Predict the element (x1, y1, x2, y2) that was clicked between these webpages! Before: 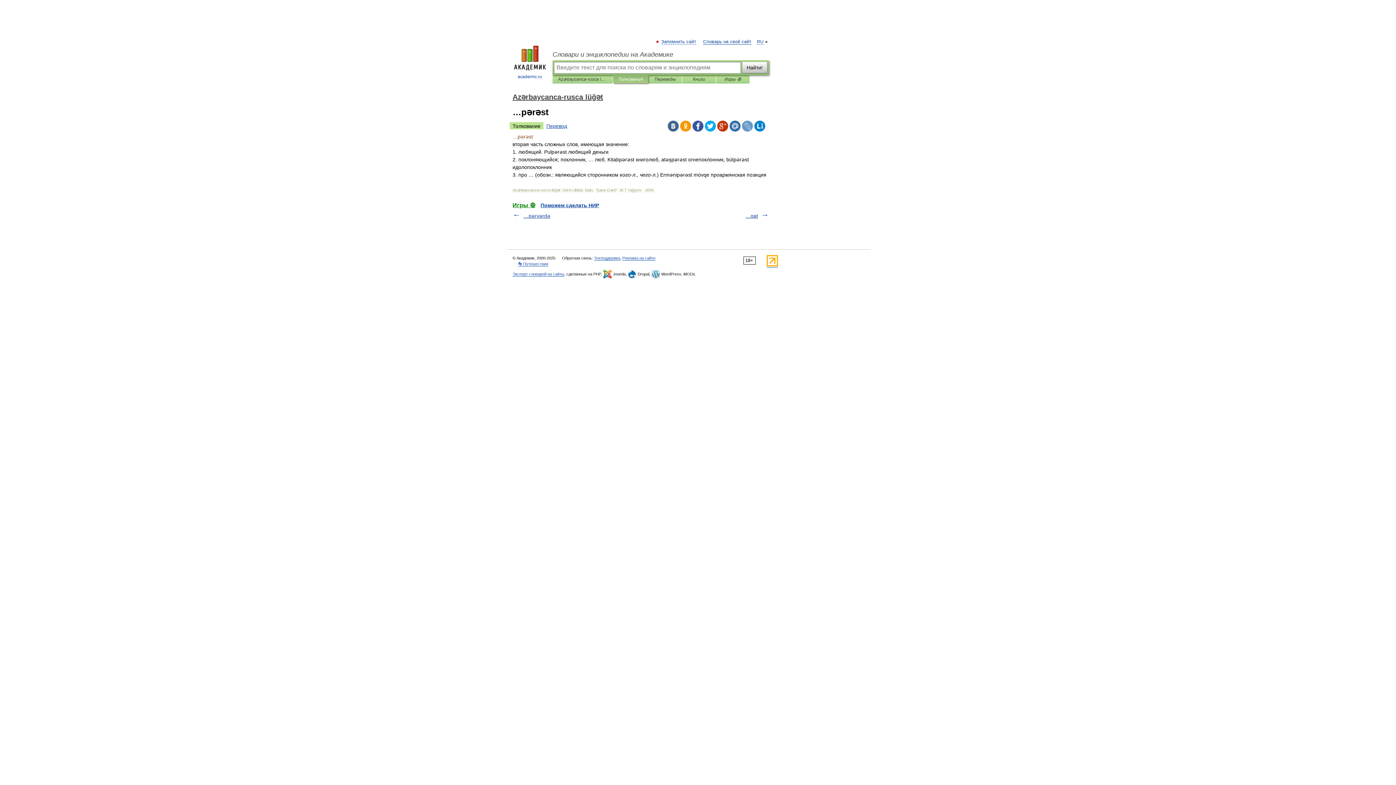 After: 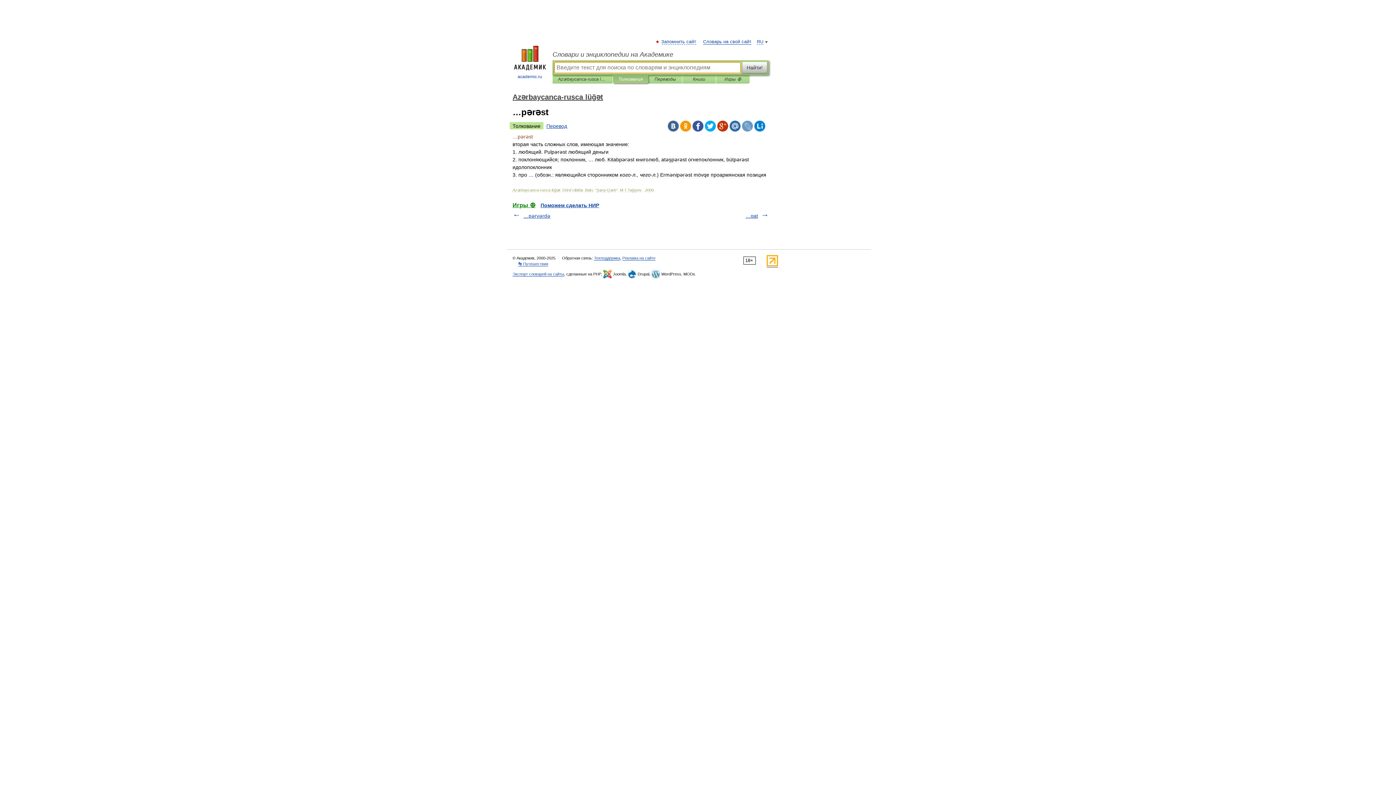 Action: bbox: (742, 61, 767, 73) label: Найти!